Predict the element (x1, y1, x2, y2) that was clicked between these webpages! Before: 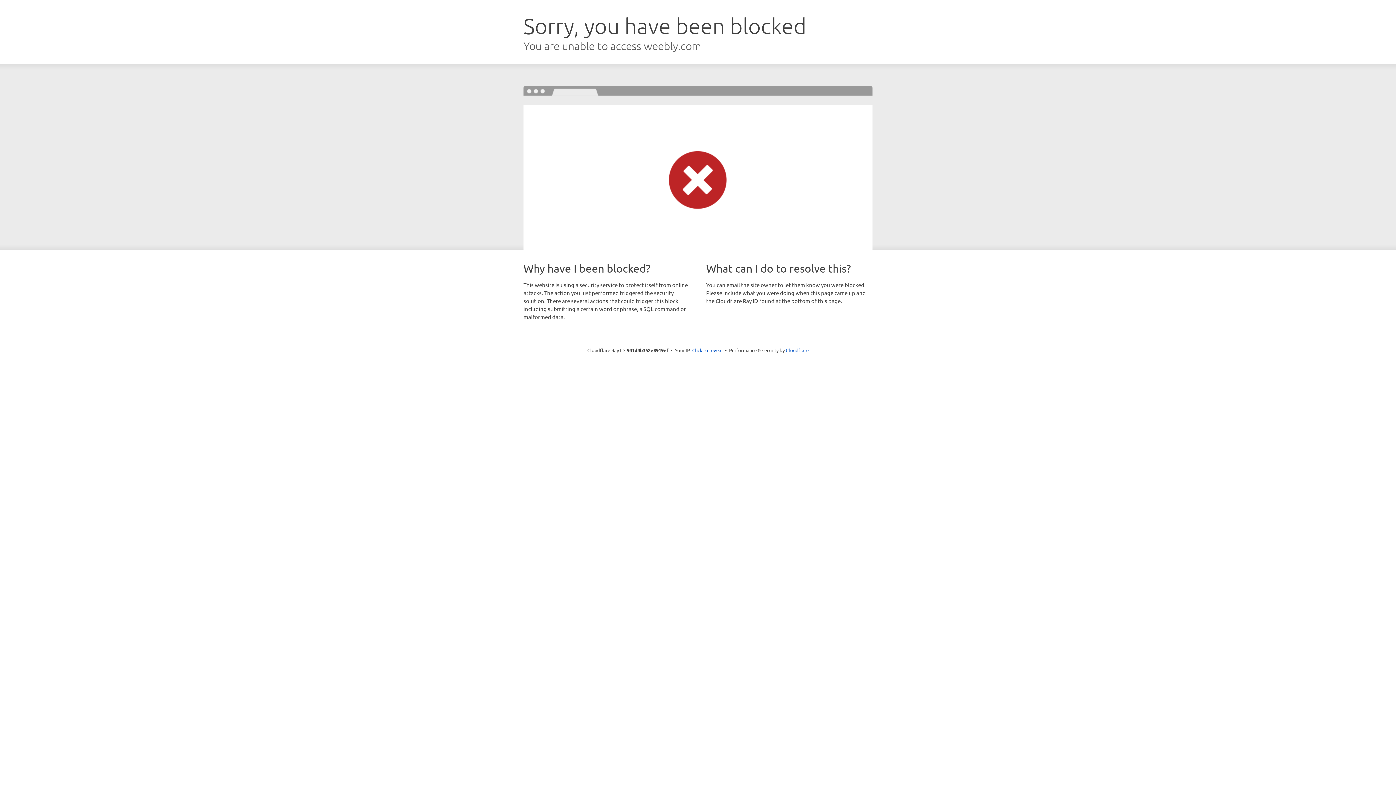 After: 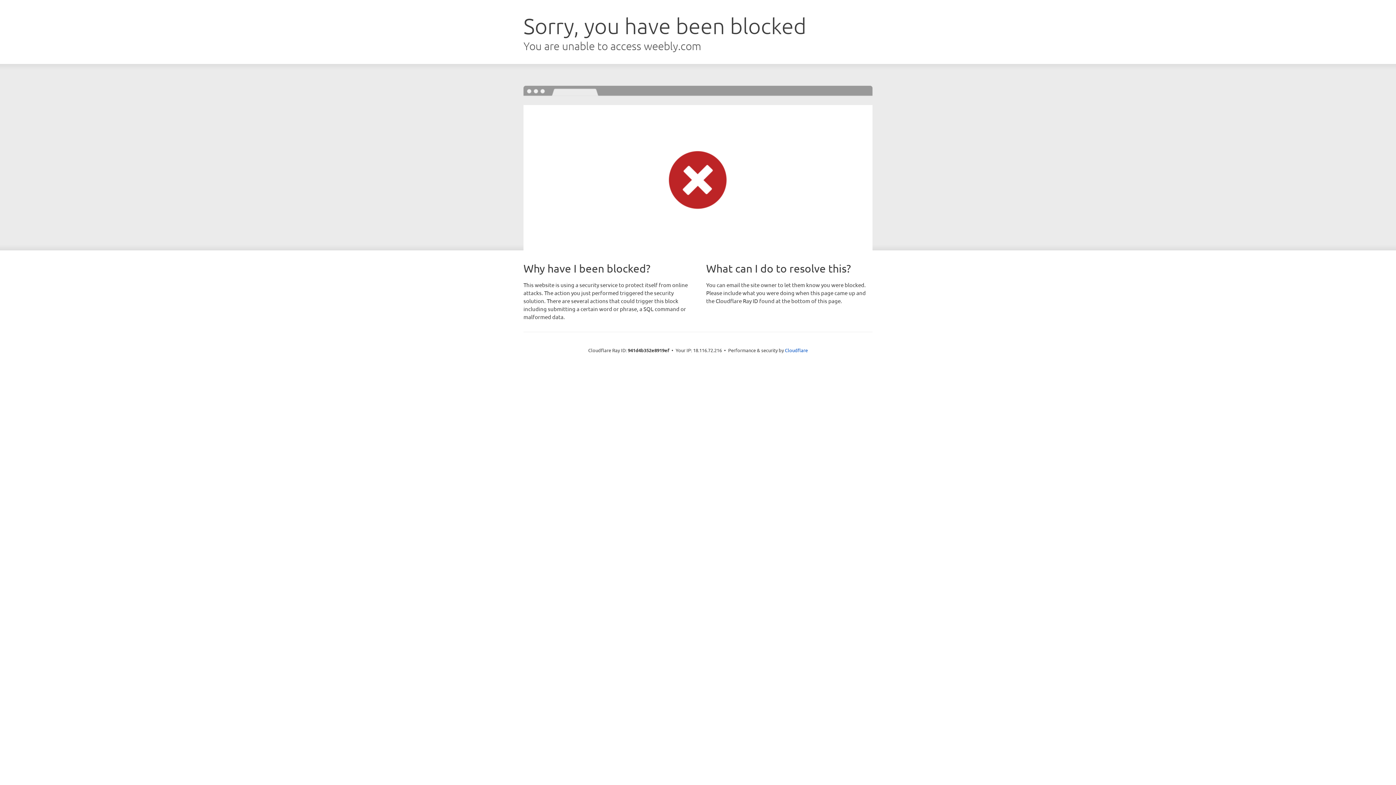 Action: bbox: (692, 346, 722, 353) label: Click to reveal